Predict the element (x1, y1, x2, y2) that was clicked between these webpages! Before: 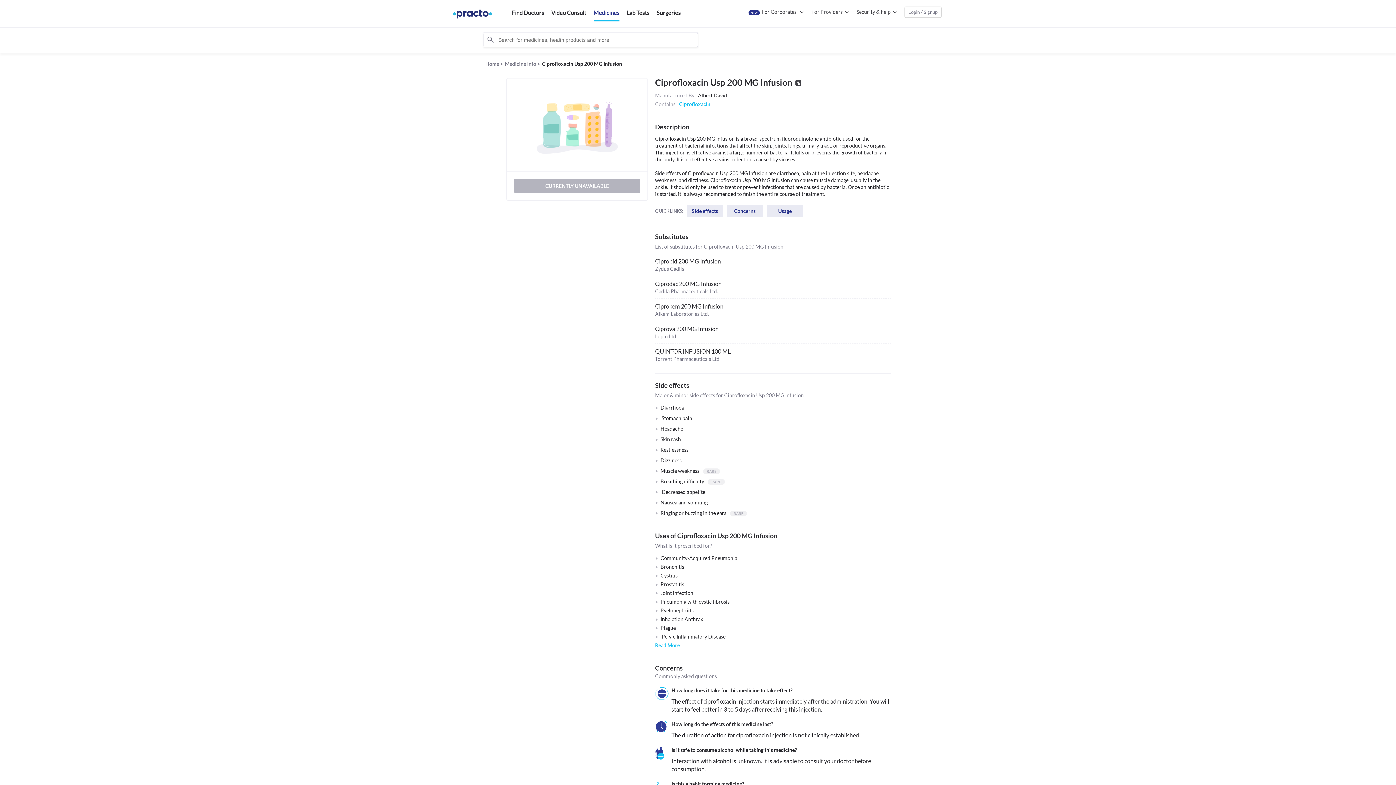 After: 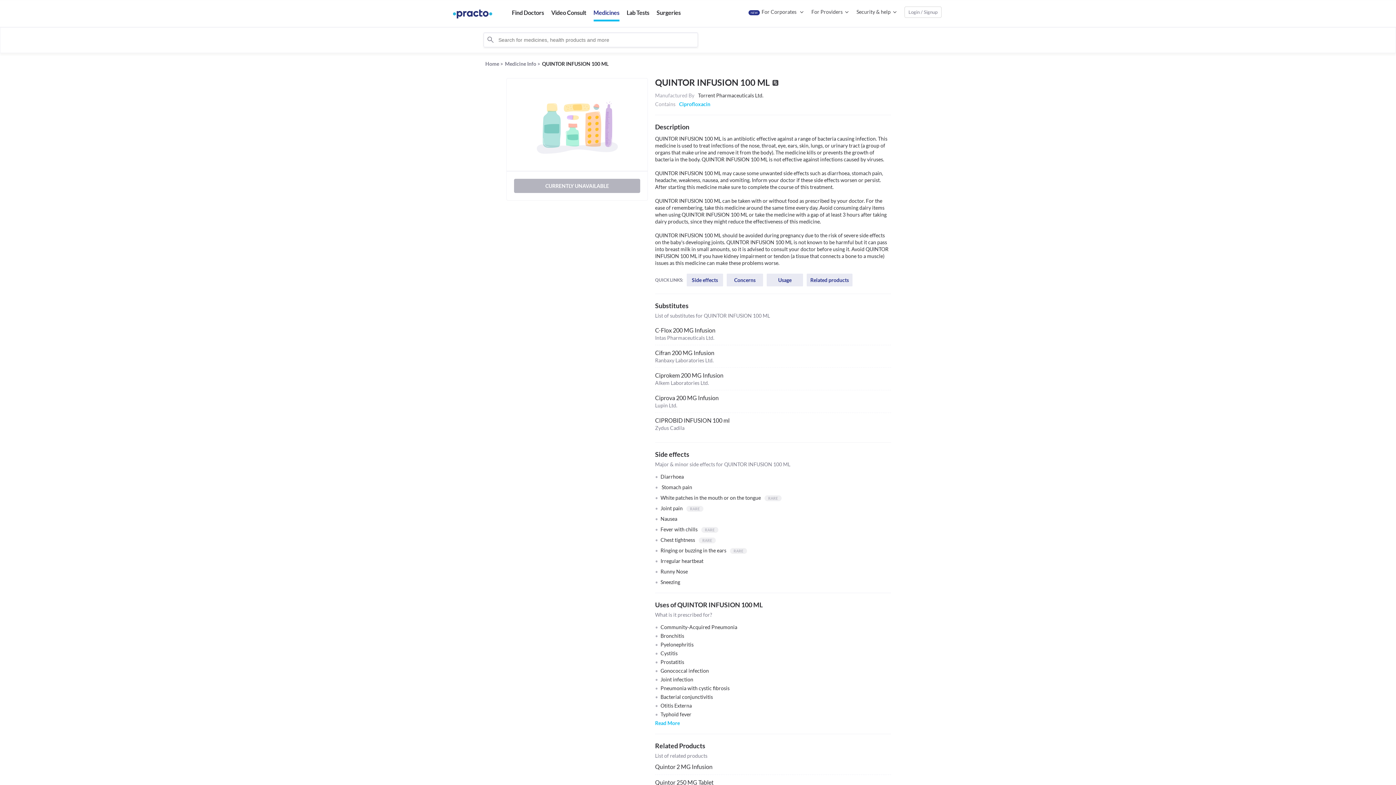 Action: bbox: (655, 343, 891, 366) label: QUINTOR INFUSION 100 ML
Torrent Pharmaceuticals Ltd.